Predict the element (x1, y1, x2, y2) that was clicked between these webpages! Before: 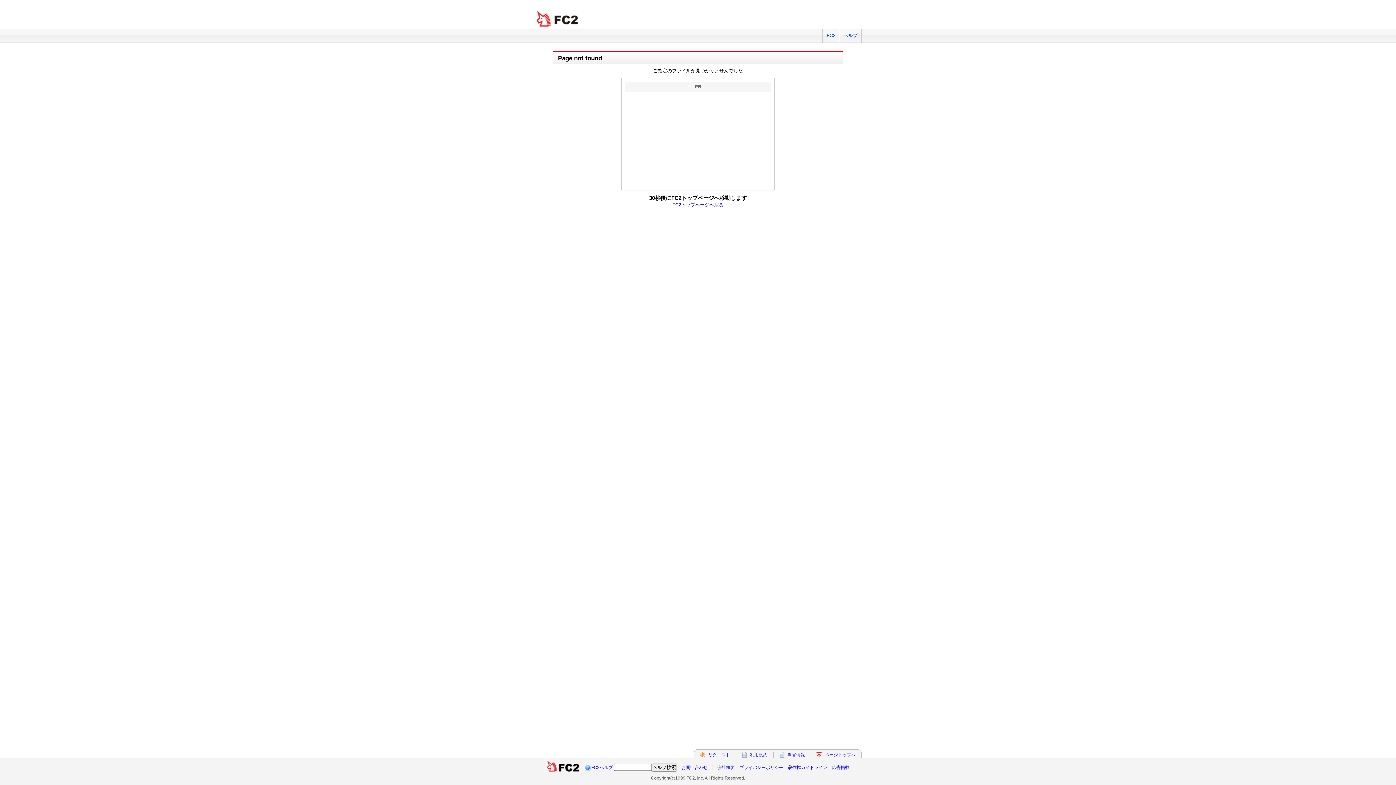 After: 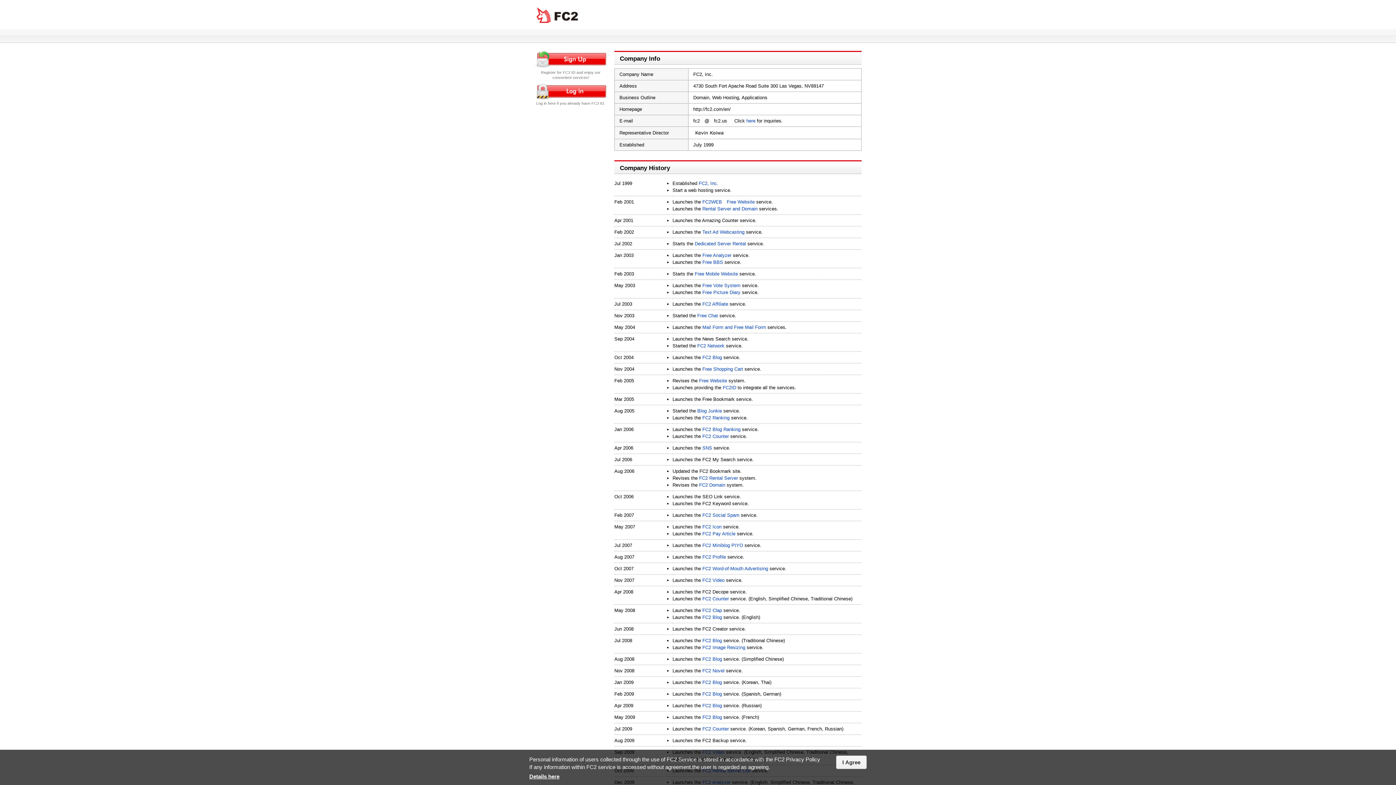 Action: label: 会社概要 bbox: (717, 765, 735, 770)